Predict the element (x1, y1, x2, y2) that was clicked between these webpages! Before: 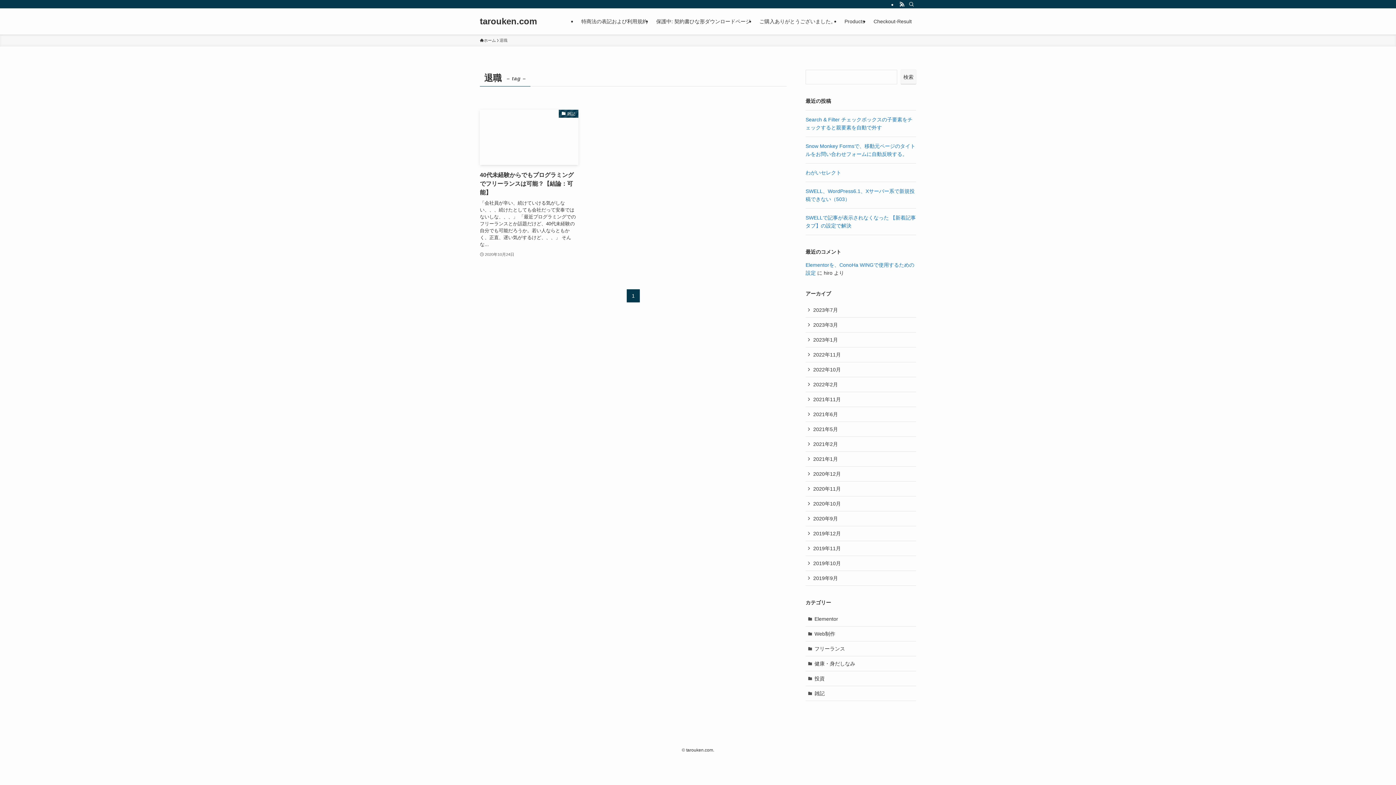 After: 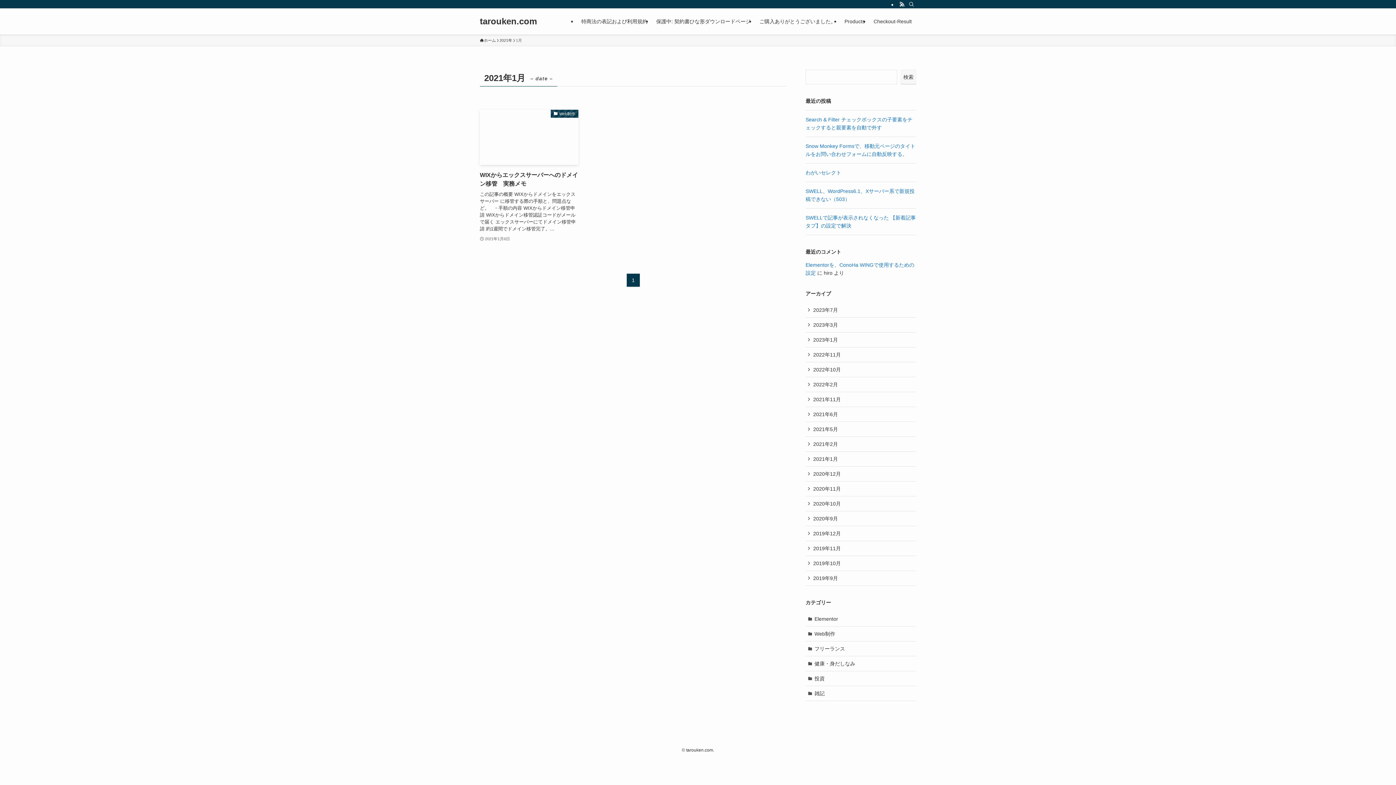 Action: bbox: (805, 452, 916, 466) label: 2021年1月